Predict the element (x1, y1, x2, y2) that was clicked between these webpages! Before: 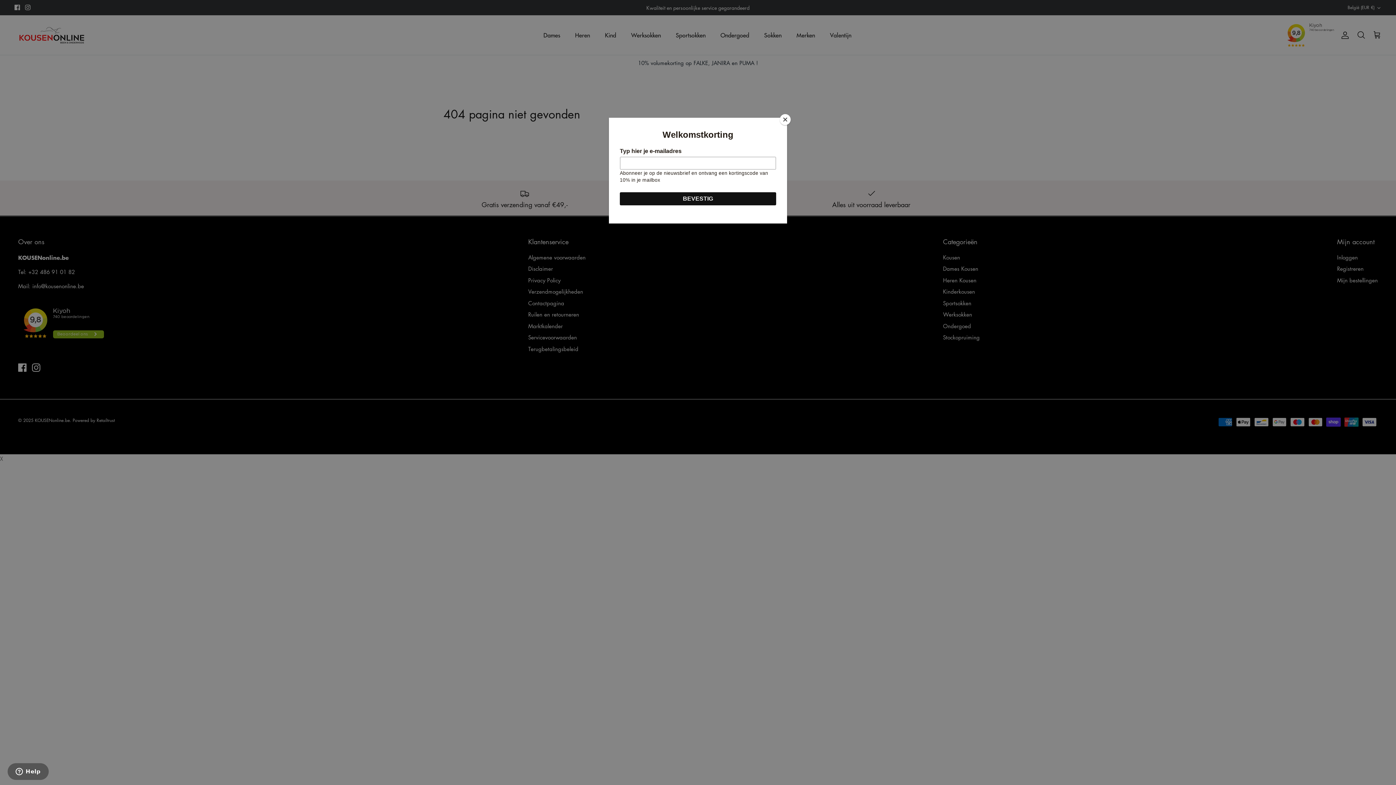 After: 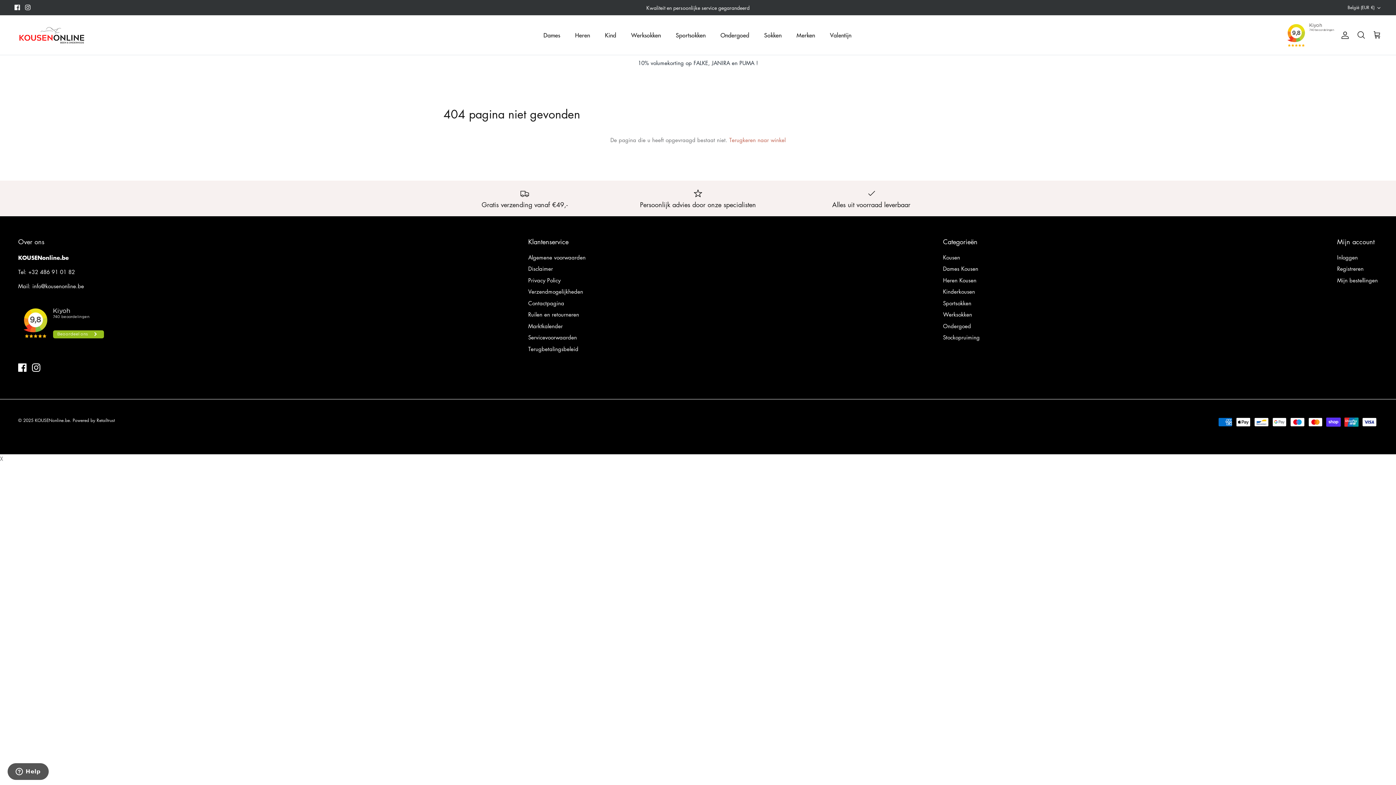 Action: bbox: (780, 114, 790, 125) label: Close